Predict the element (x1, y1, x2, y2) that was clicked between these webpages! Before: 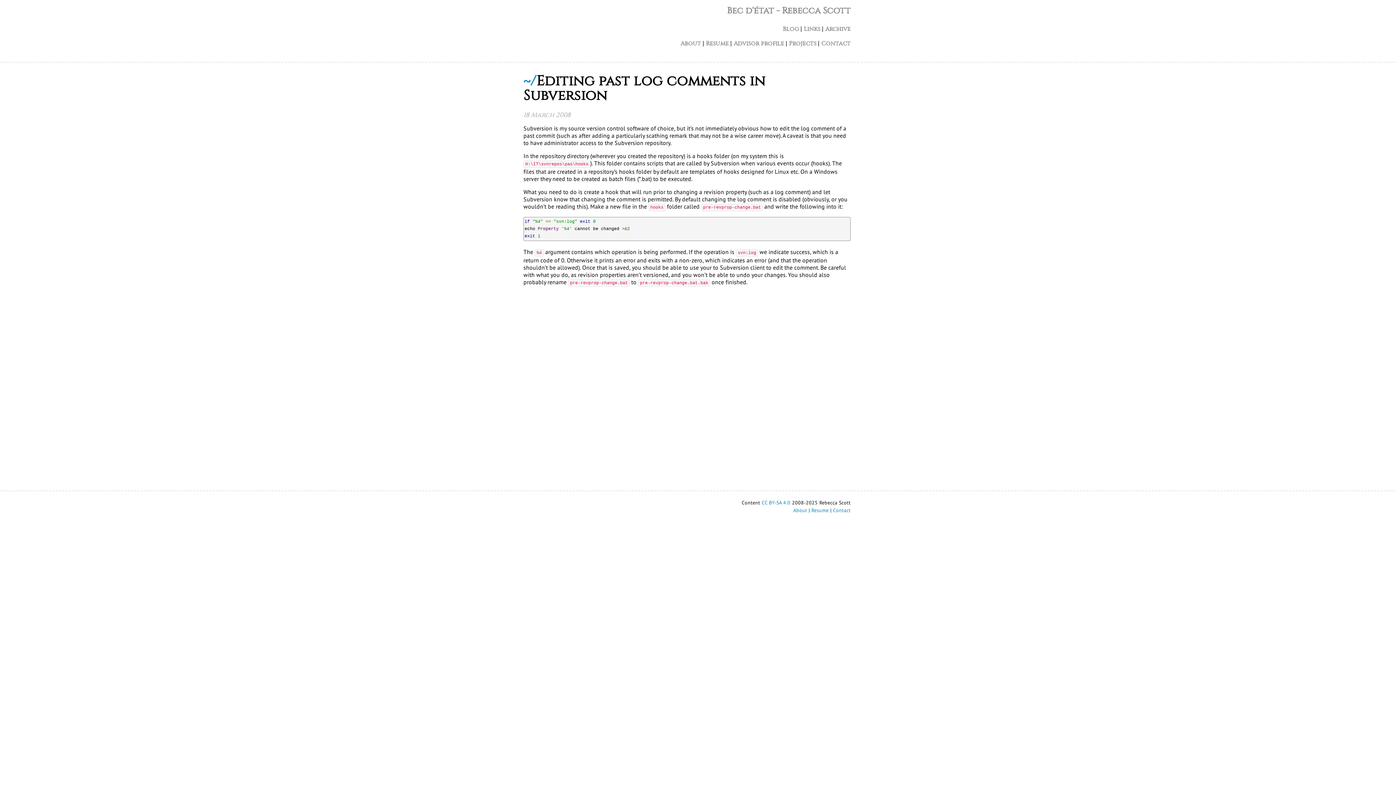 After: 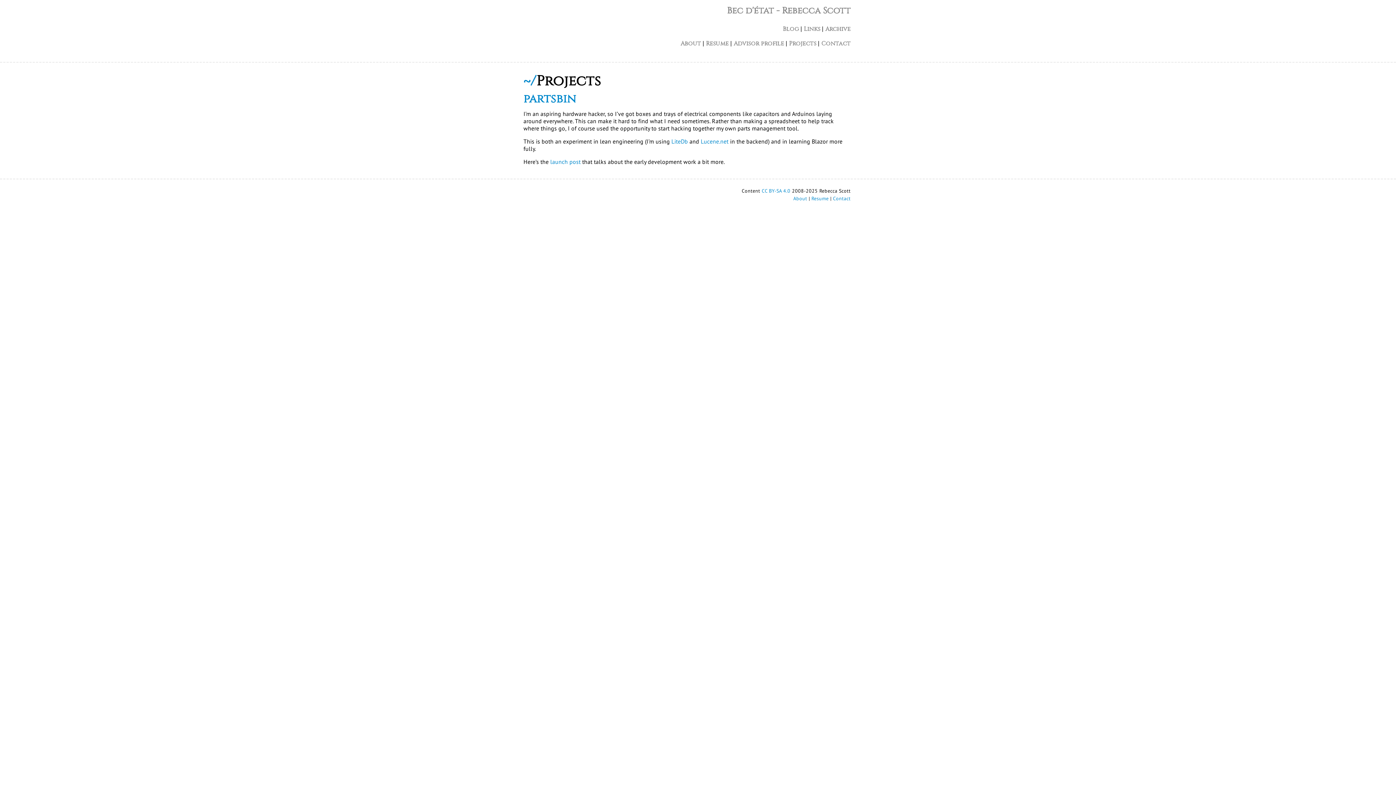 Action: label: Projects bbox: (789, 39, 816, 47)